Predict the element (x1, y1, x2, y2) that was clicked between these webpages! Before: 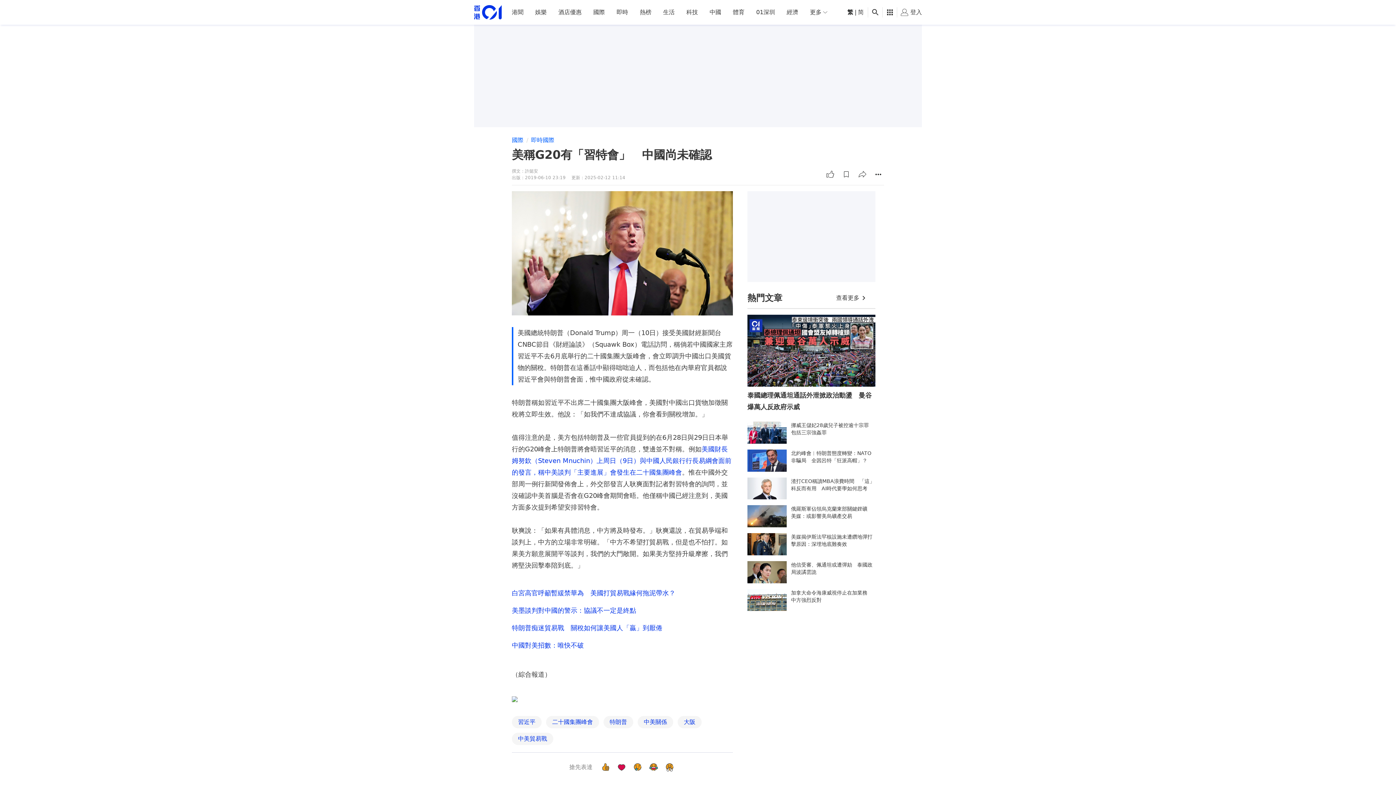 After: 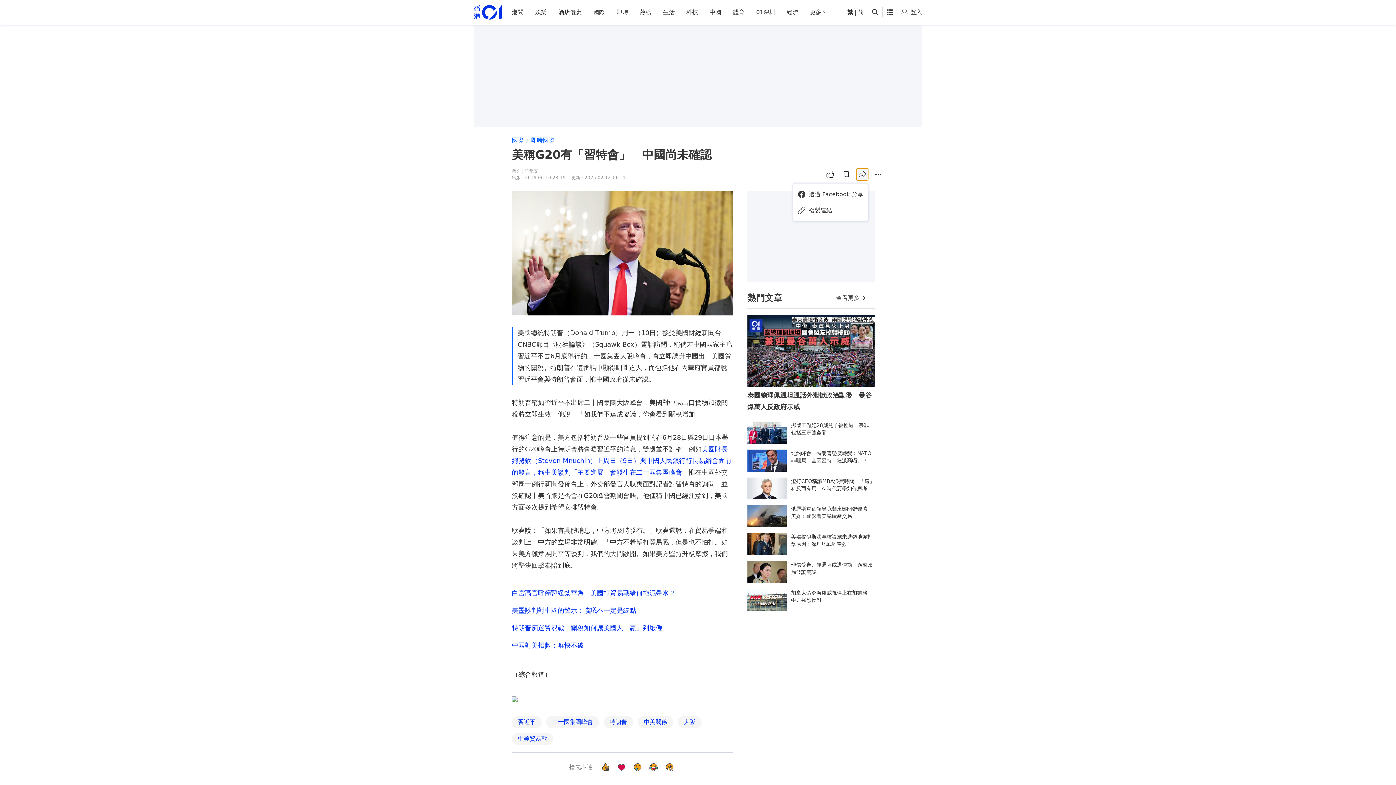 Action: bbox: (856, 168, 868, 180) label: share